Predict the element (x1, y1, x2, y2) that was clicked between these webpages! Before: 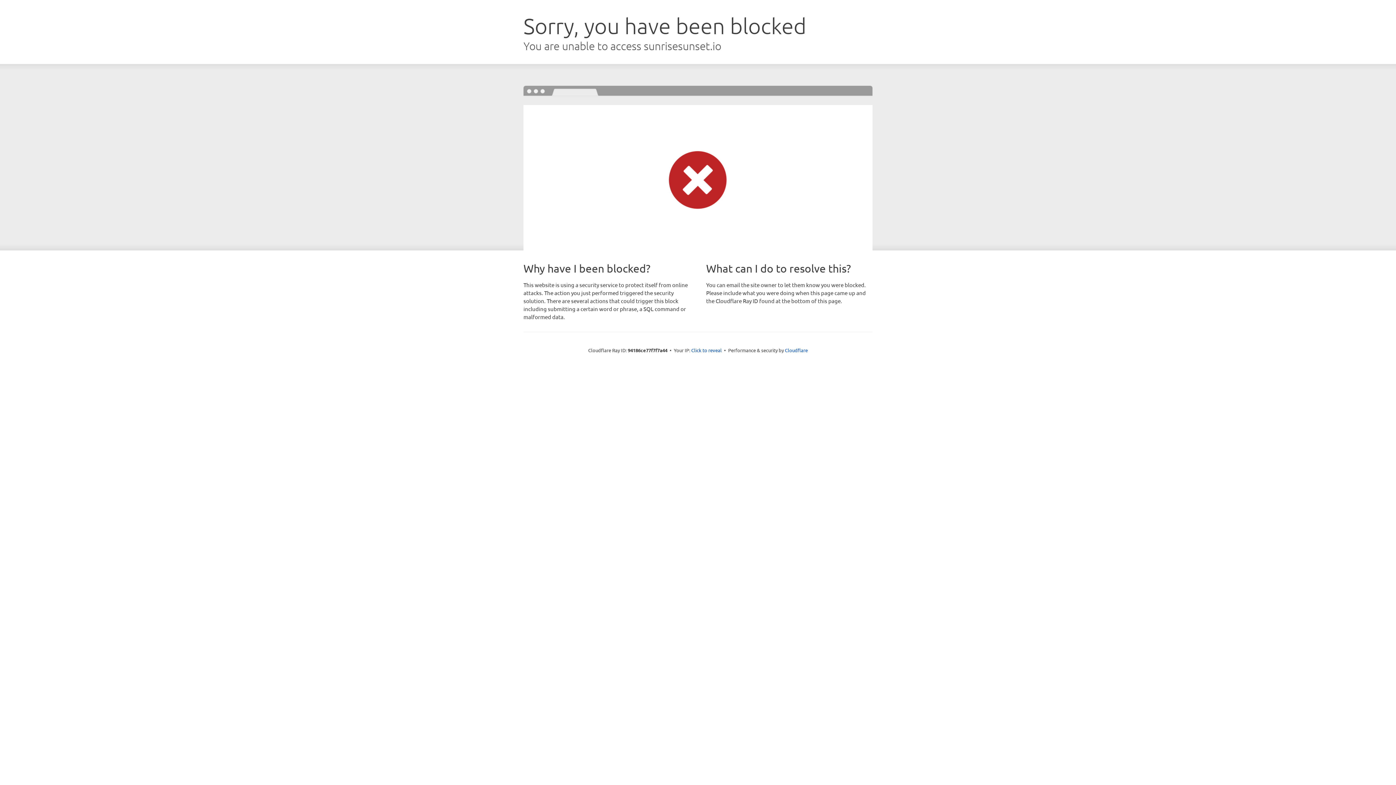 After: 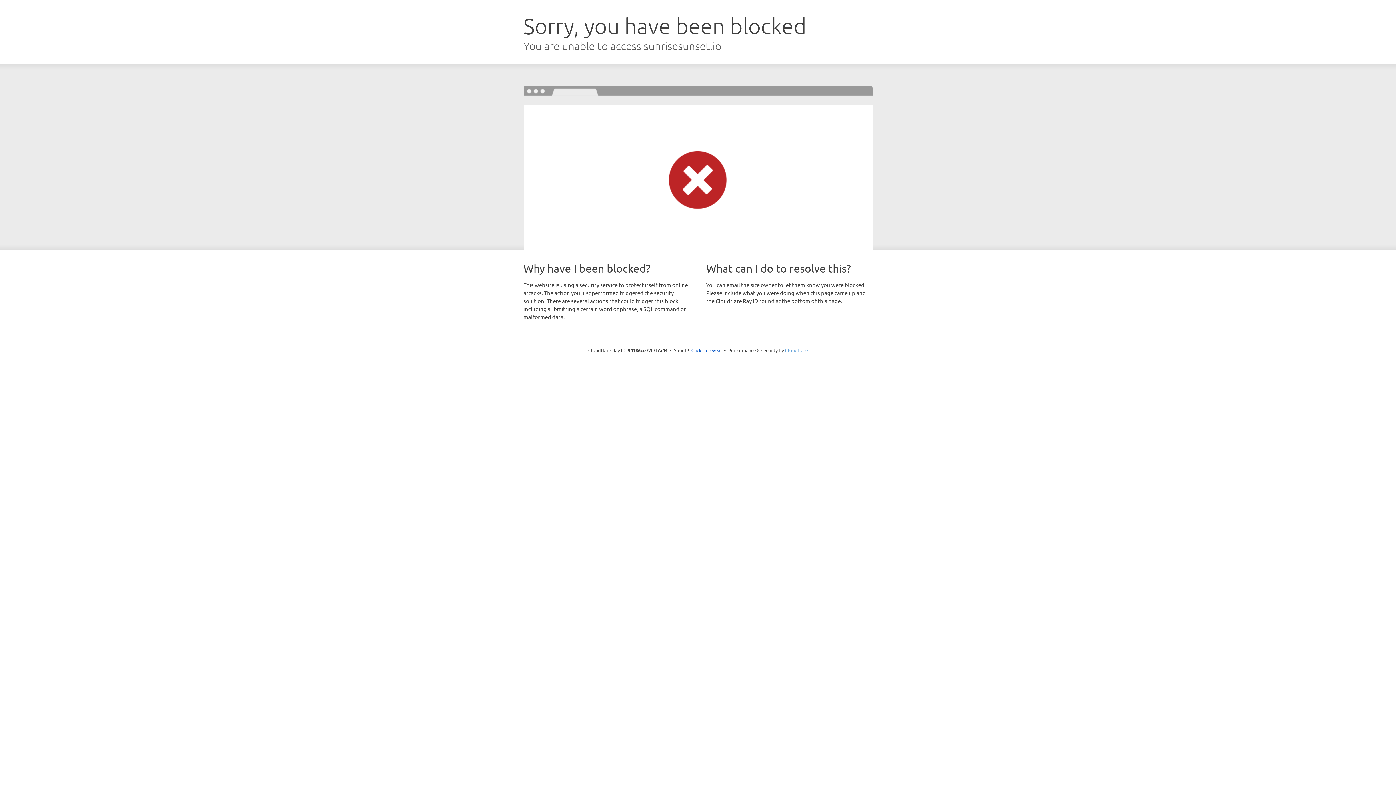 Action: bbox: (785, 347, 808, 353) label: Cloudflare